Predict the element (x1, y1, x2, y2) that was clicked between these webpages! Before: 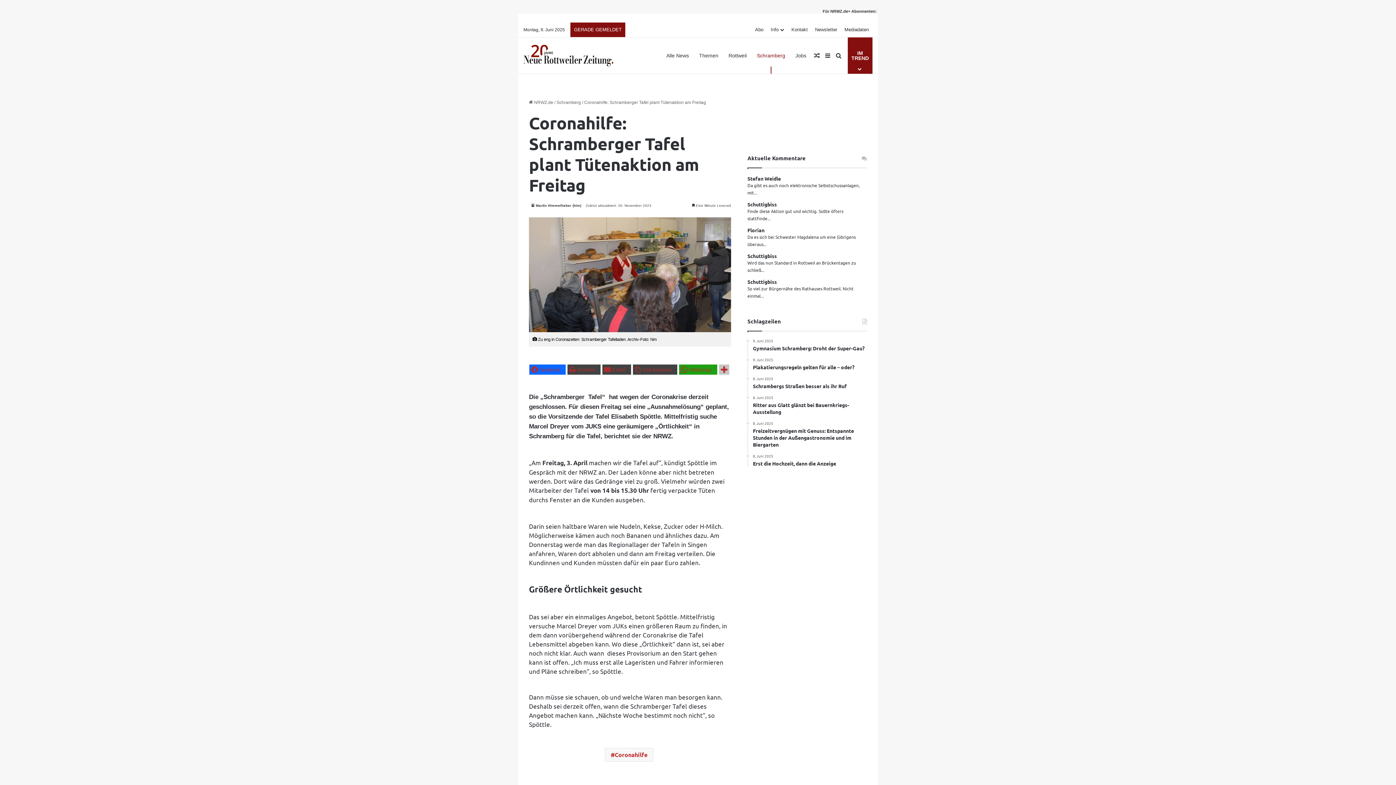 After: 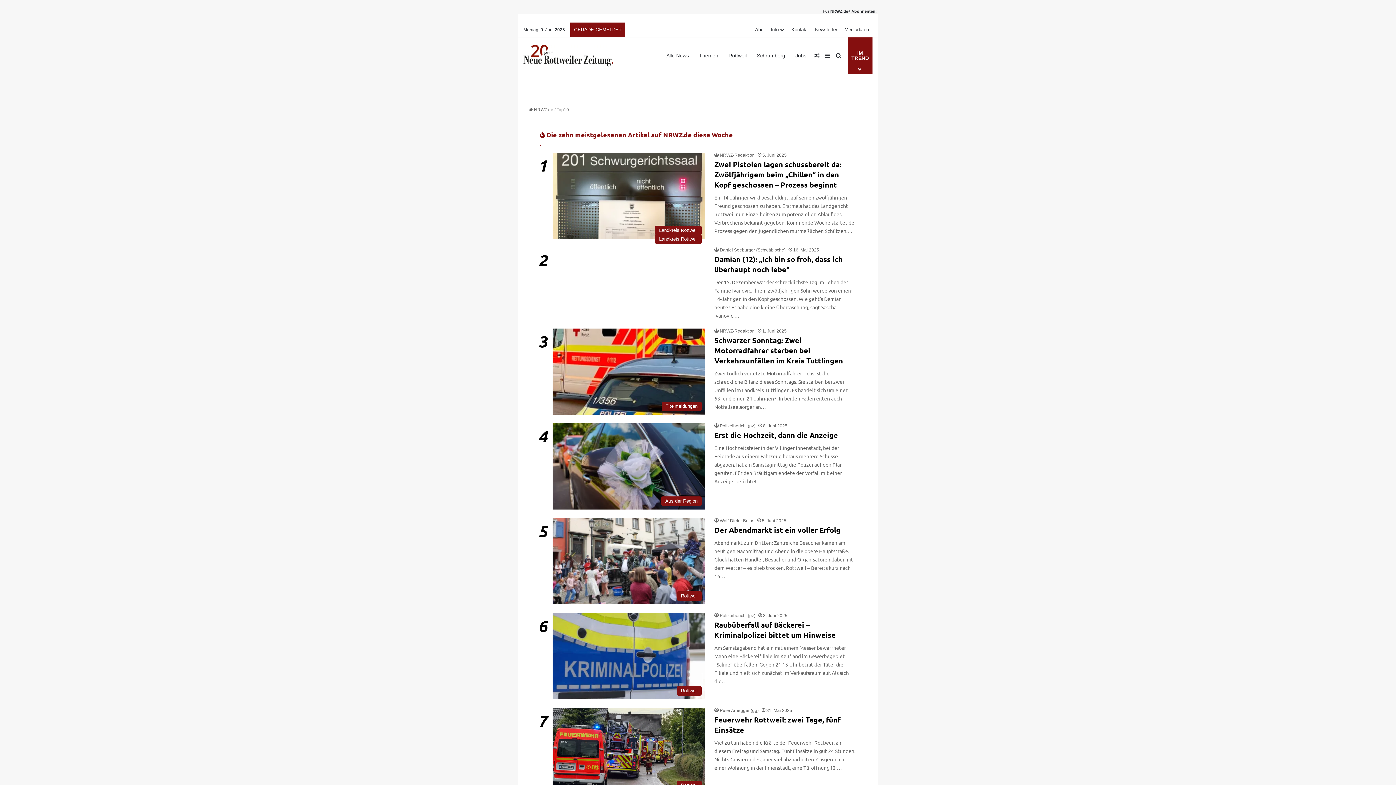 Action: bbox: (848, 37, 872, 73) label: .
IM
TREND